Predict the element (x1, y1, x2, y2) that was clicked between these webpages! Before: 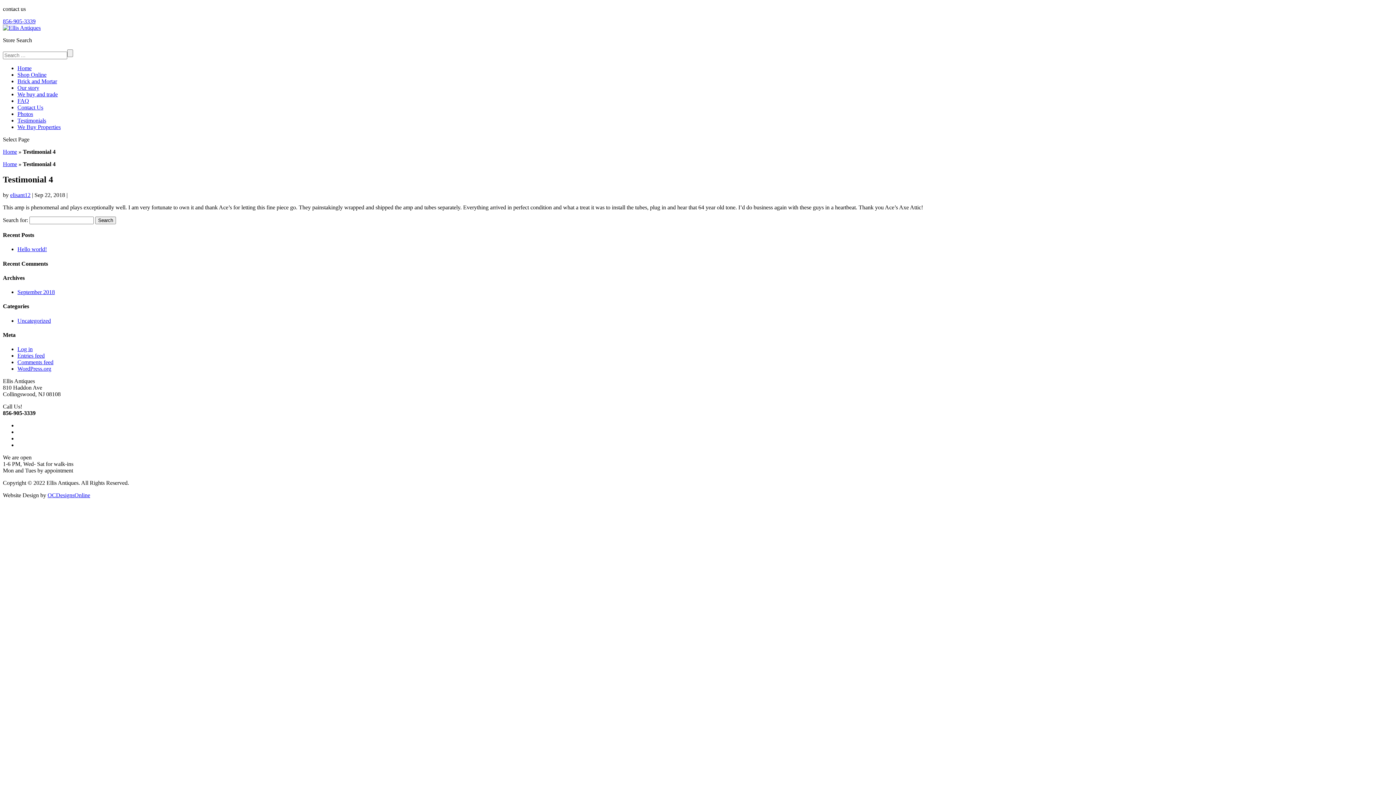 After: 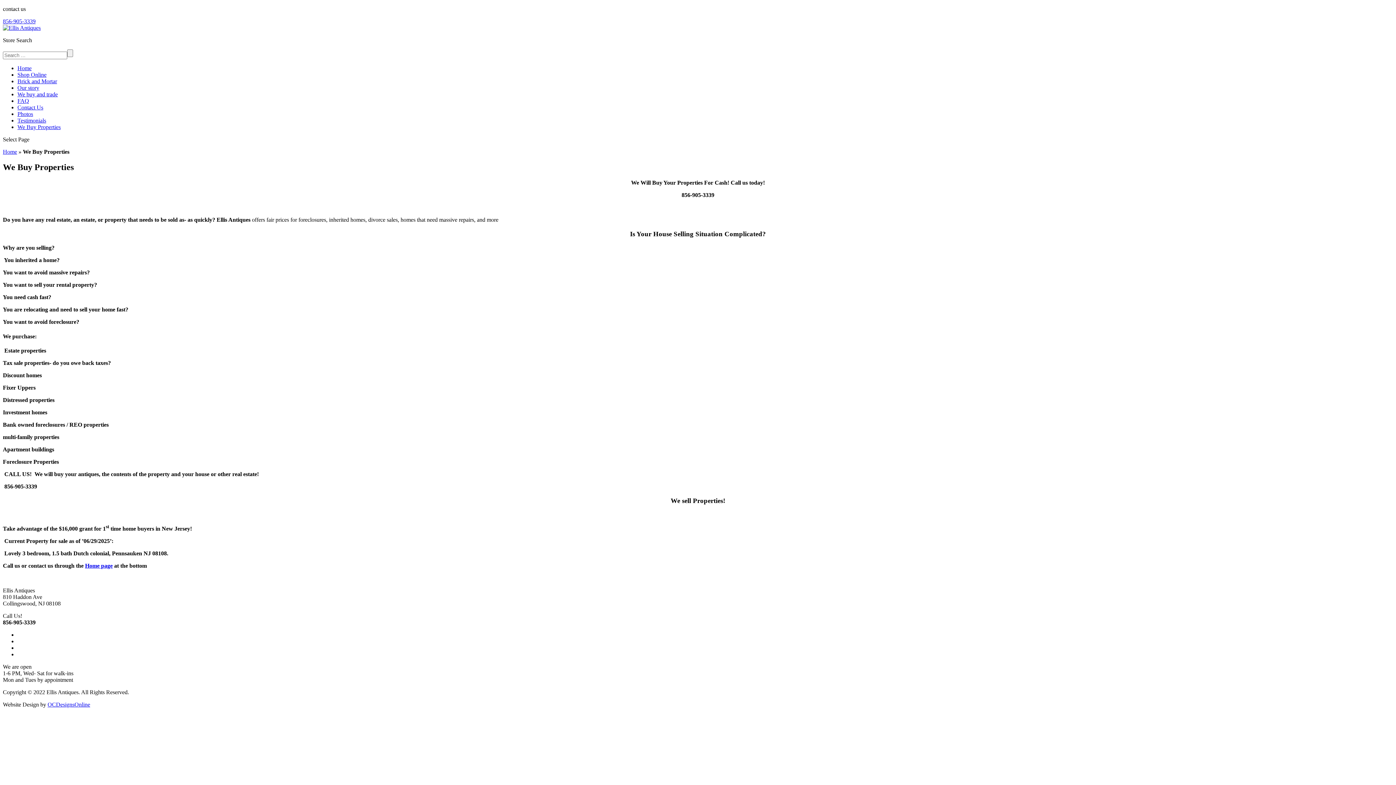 Action: label: We Buy Properties bbox: (17, 124, 60, 130)